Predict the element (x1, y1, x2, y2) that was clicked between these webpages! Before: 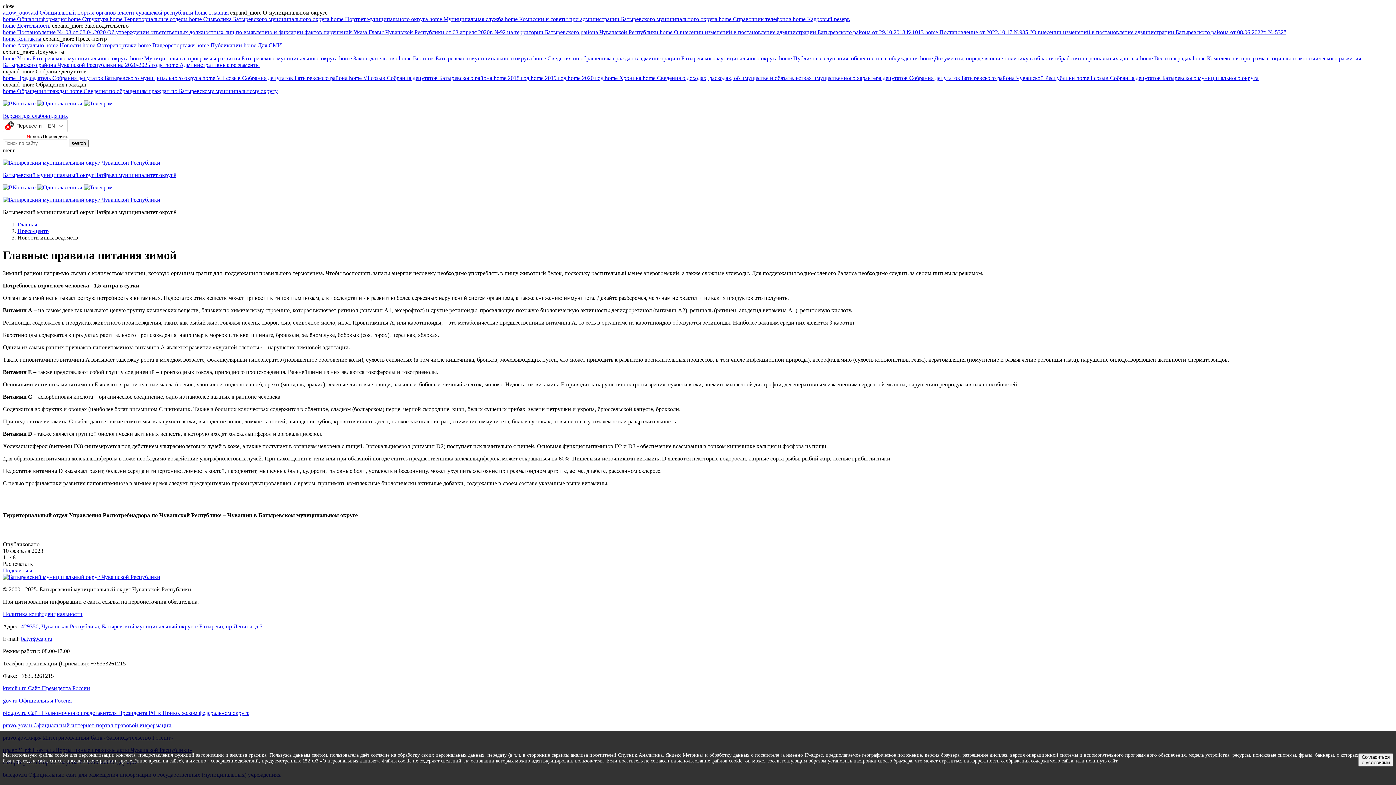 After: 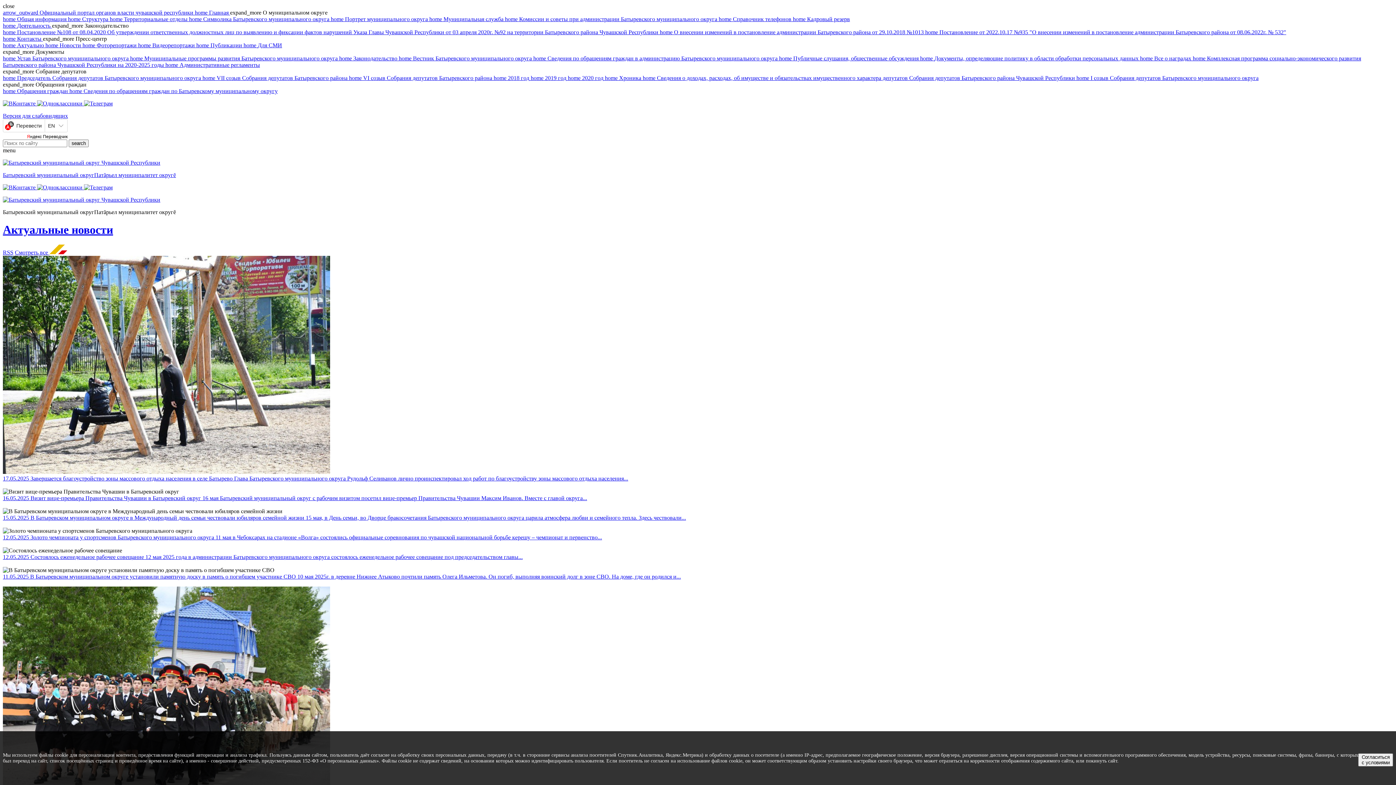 Action: bbox: (2, 574, 160, 580)